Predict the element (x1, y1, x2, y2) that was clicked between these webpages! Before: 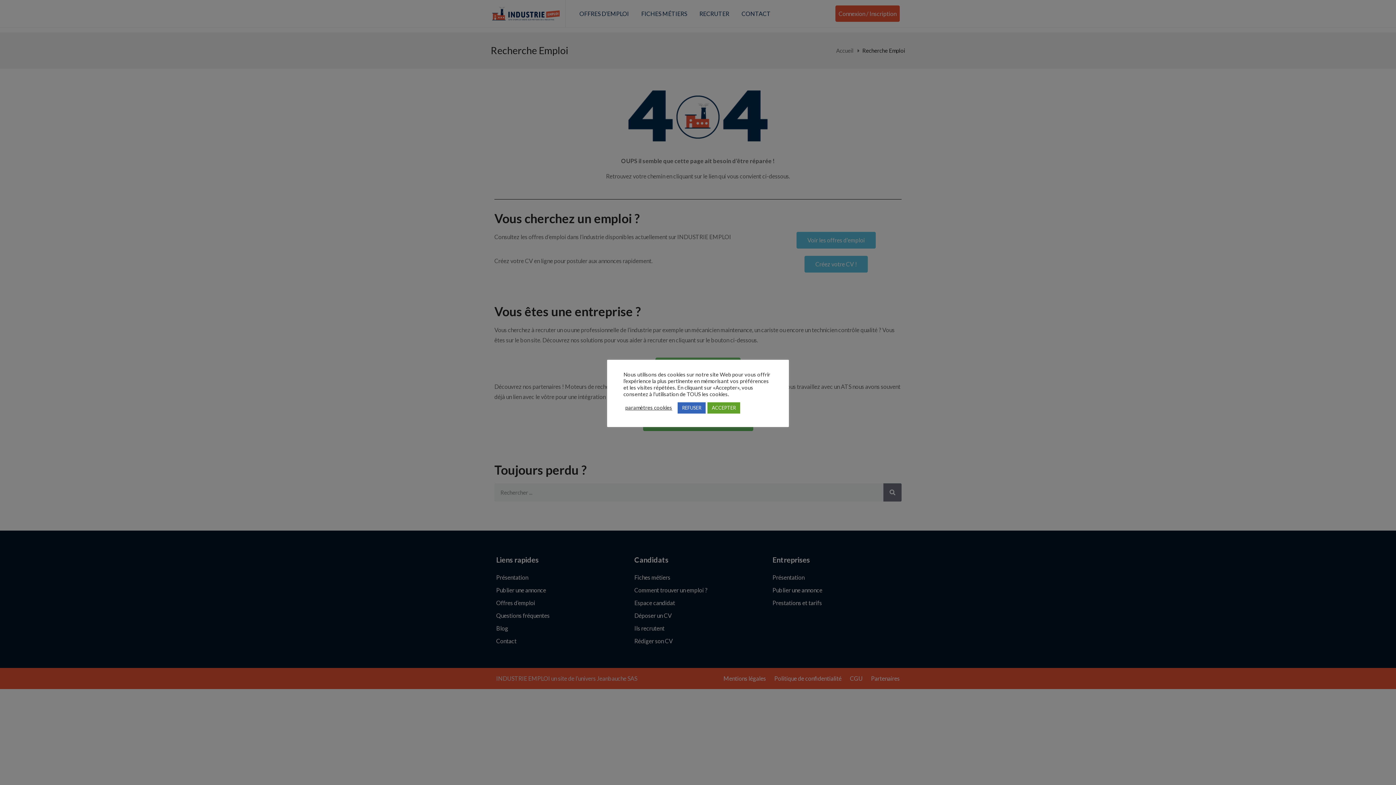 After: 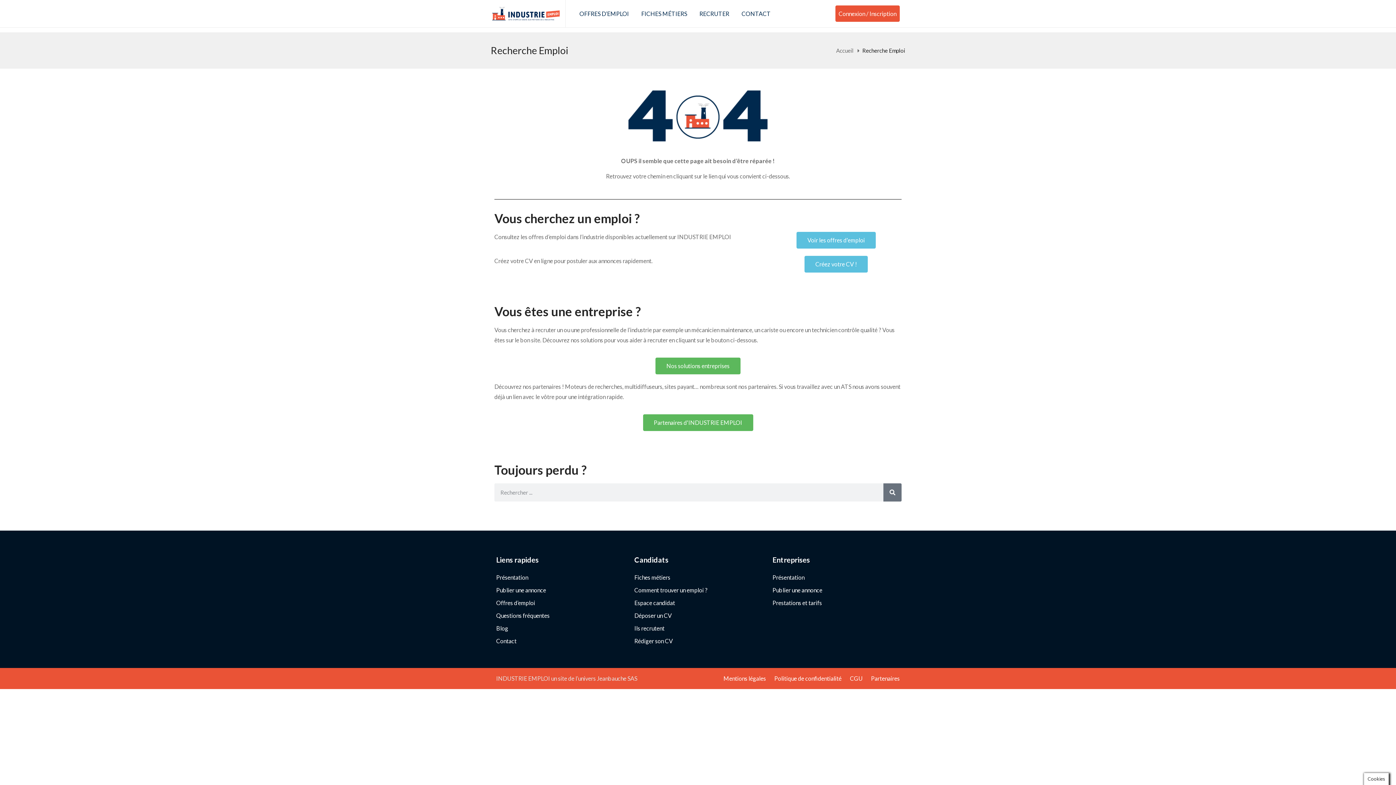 Action: bbox: (707, 402, 740, 413) label: ACCEPTER